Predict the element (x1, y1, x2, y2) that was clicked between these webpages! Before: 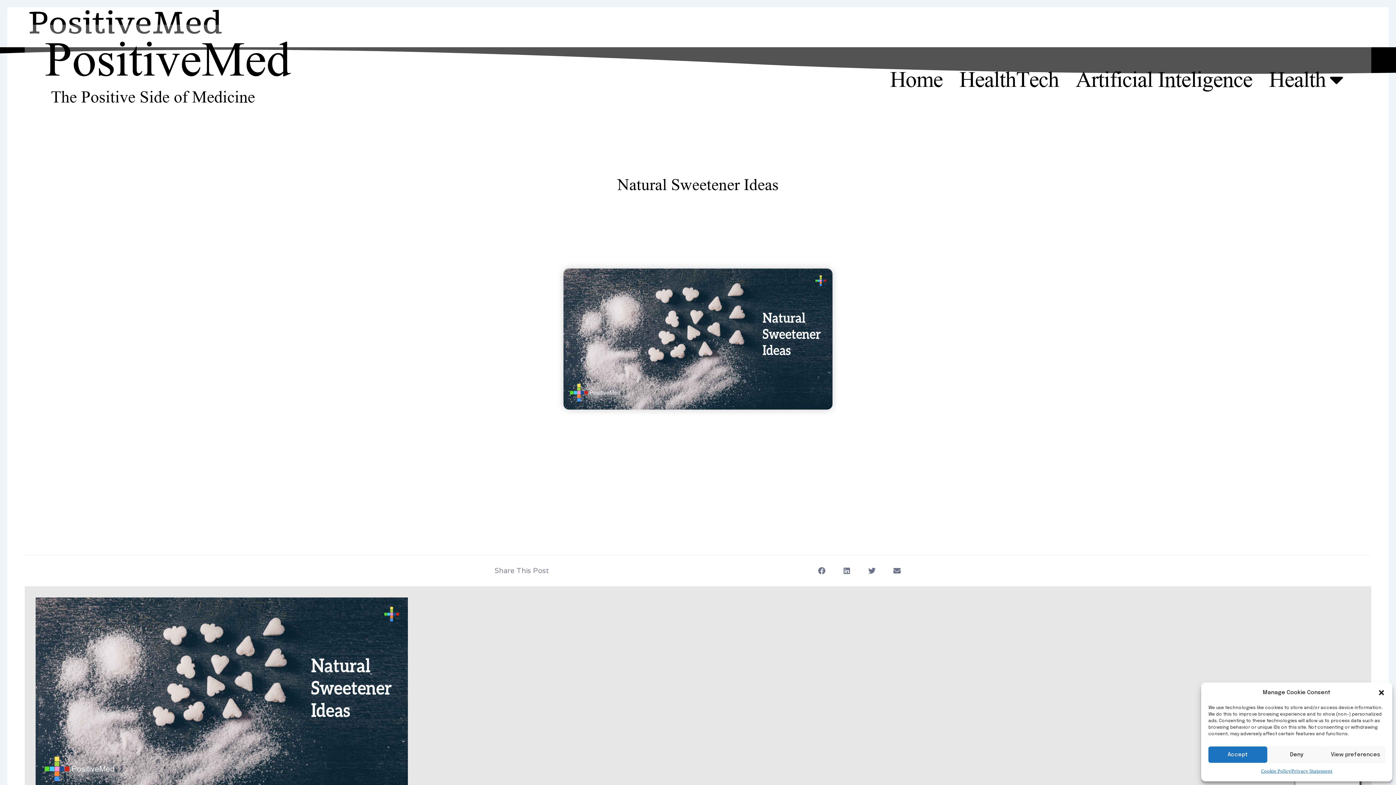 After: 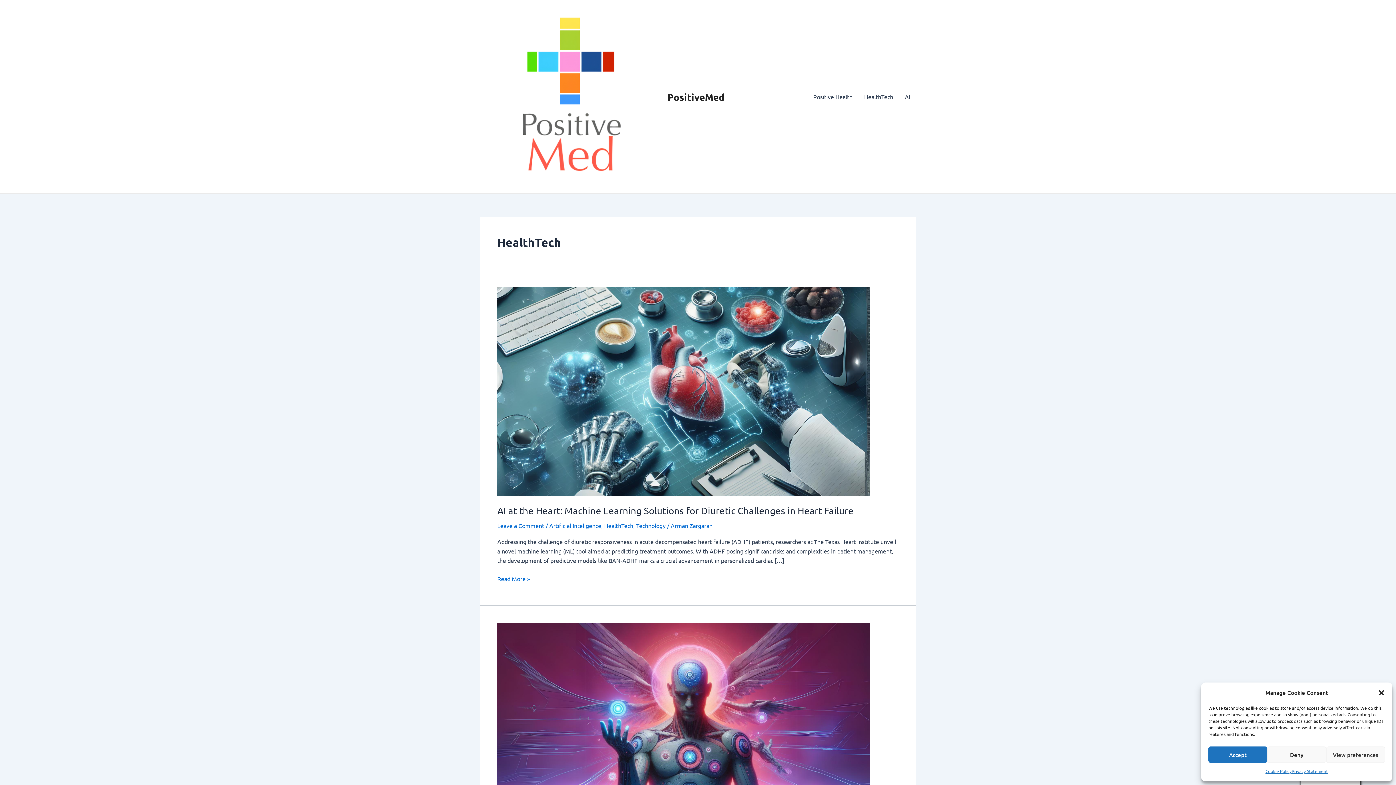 Action: bbox: (956, 64, 1062, 95) label: HealthTech